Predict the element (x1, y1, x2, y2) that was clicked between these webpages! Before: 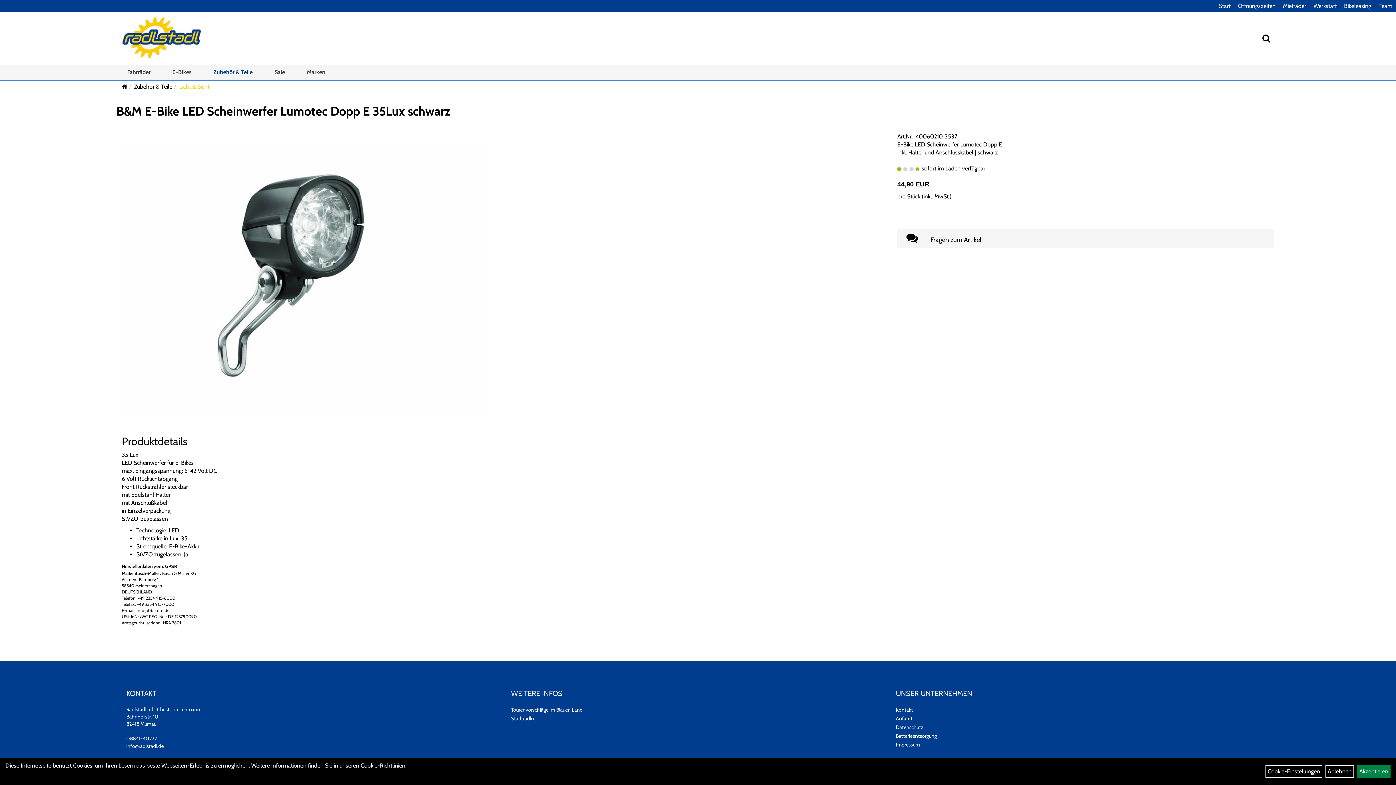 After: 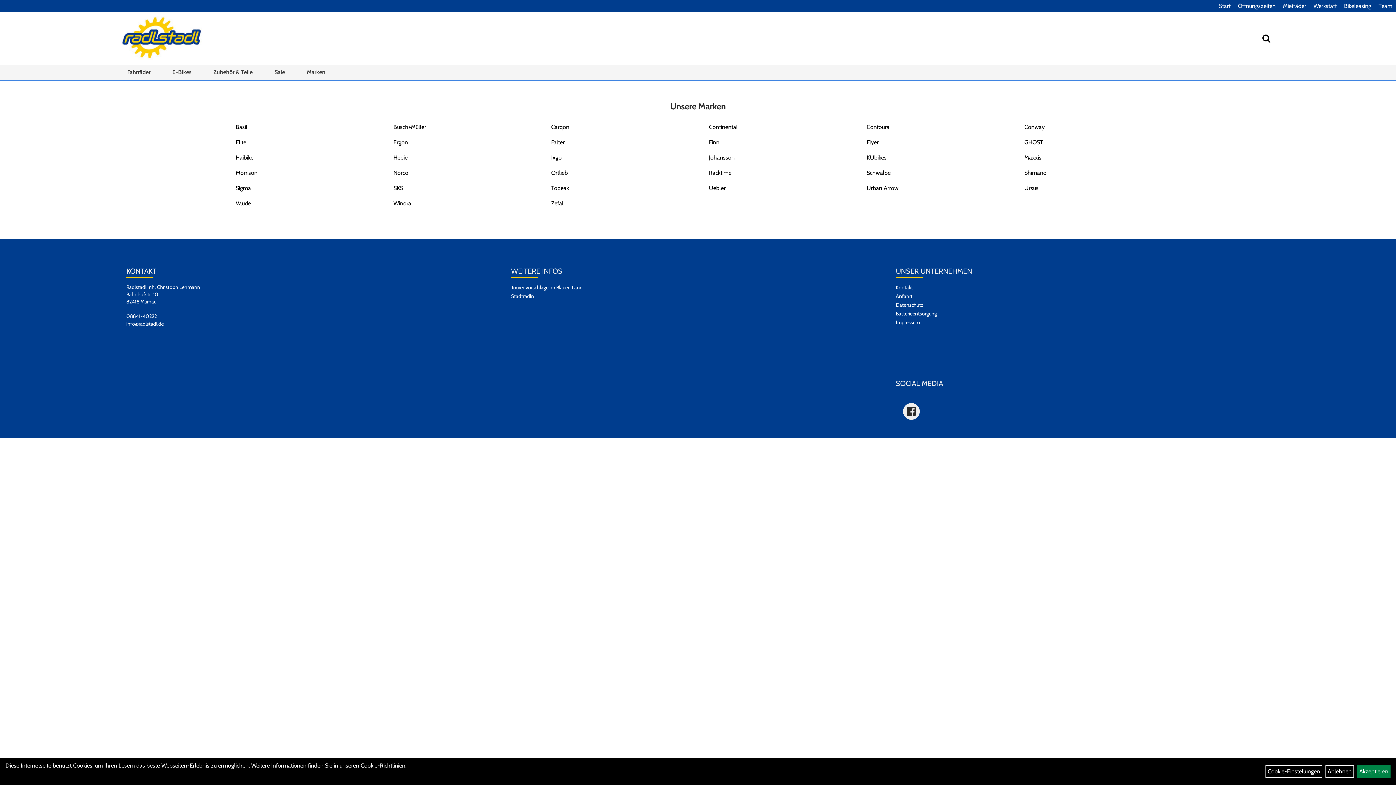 Action: label: Marken bbox: (301, 65, 330, 78)